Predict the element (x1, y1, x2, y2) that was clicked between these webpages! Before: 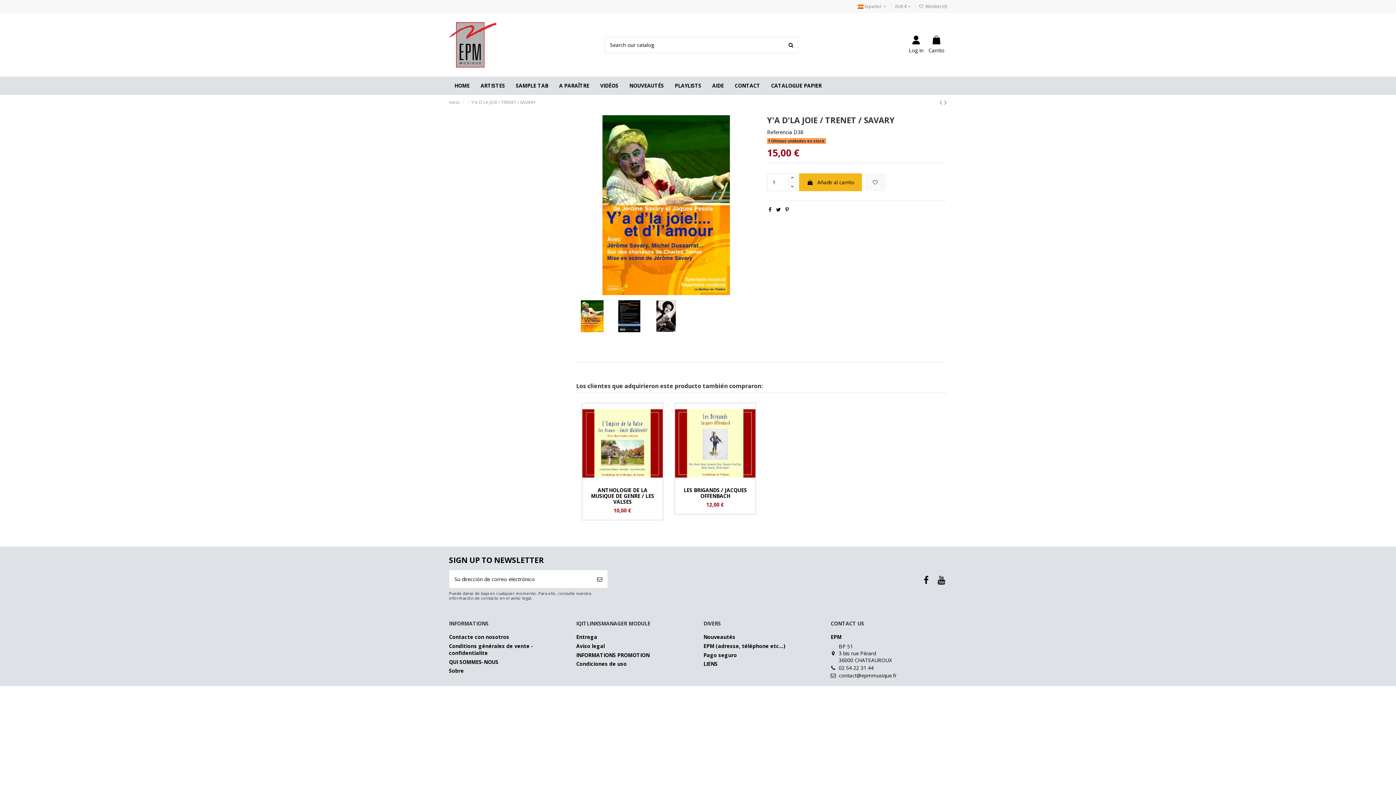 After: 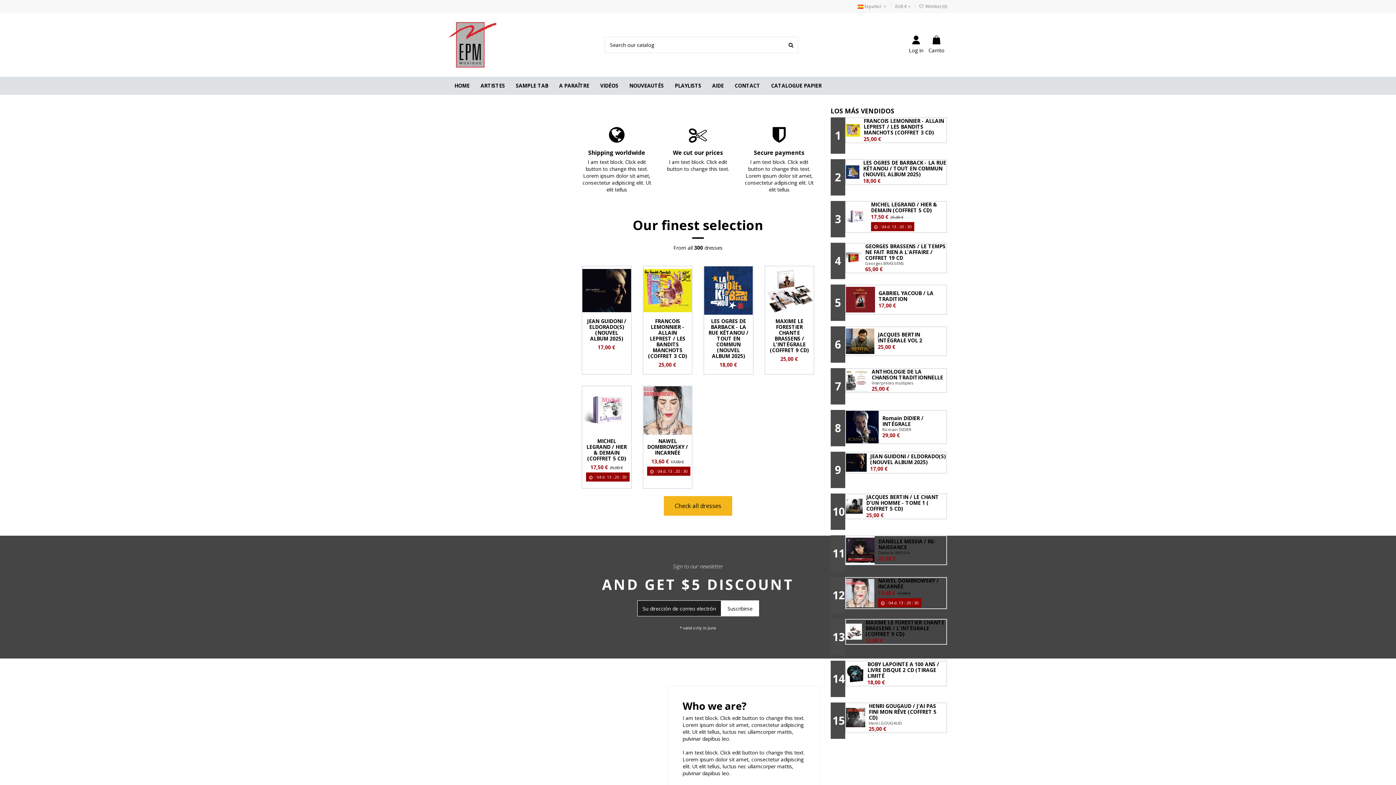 Action: bbox: (449, 76, 475, 94) label: HOME